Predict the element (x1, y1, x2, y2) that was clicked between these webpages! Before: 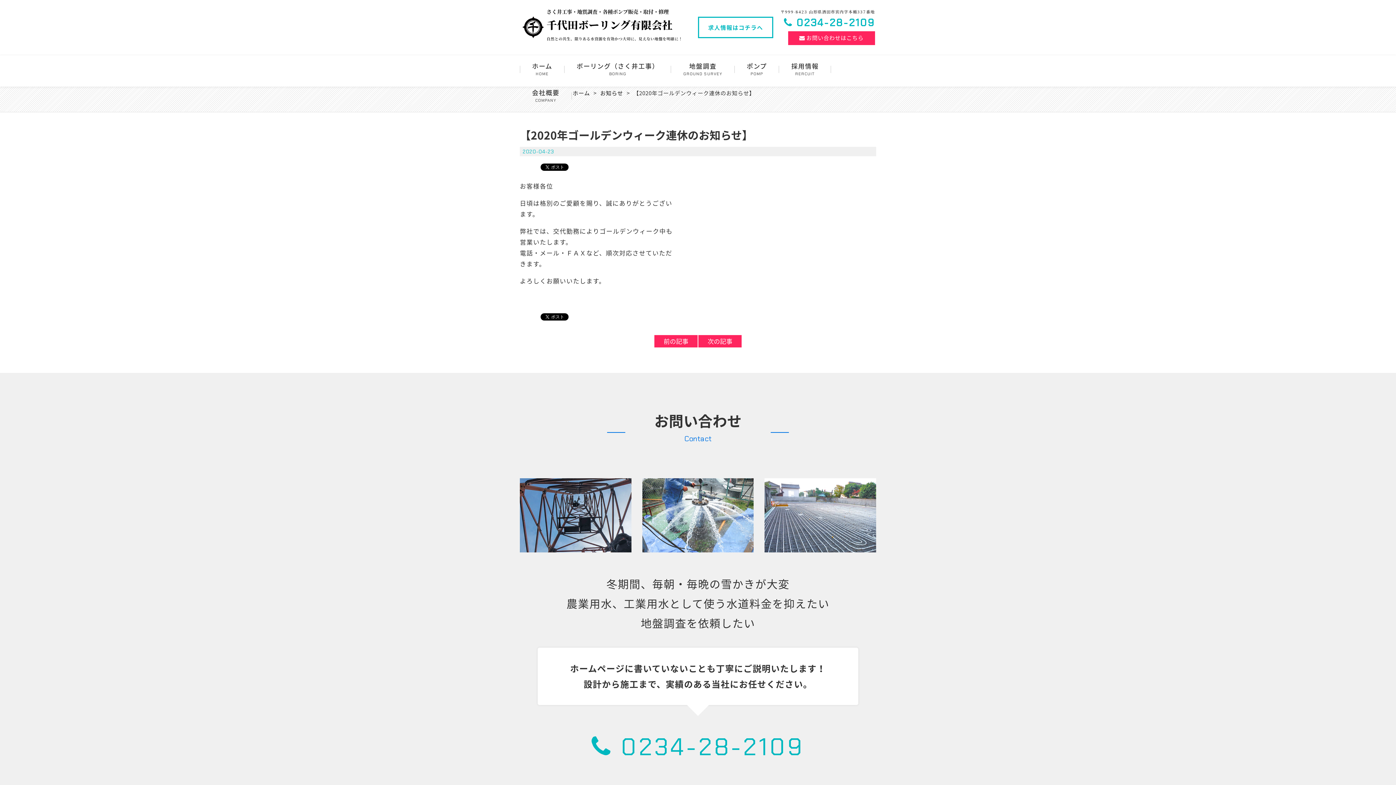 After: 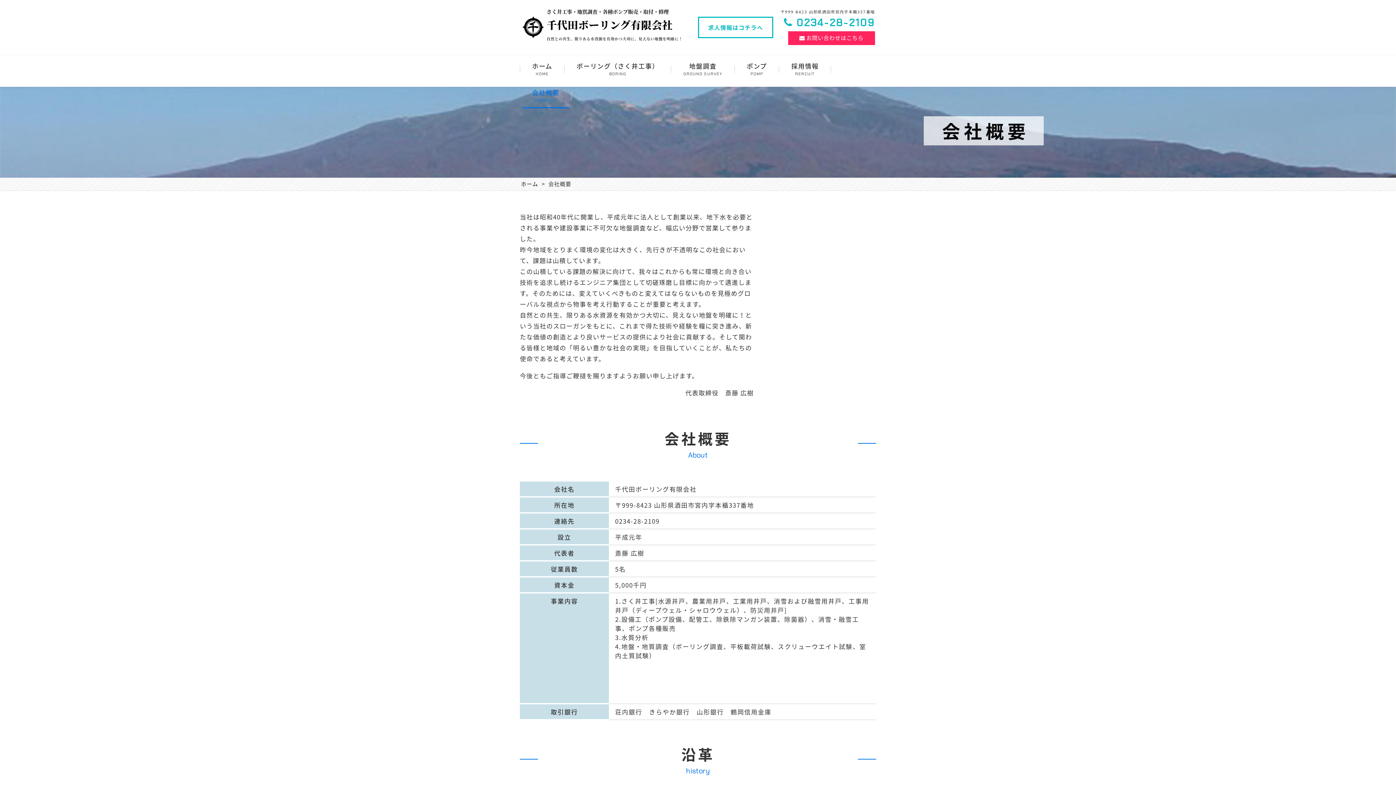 Action: label: 会社概要
COMPANY bbox: (525, 81, 566, 108)